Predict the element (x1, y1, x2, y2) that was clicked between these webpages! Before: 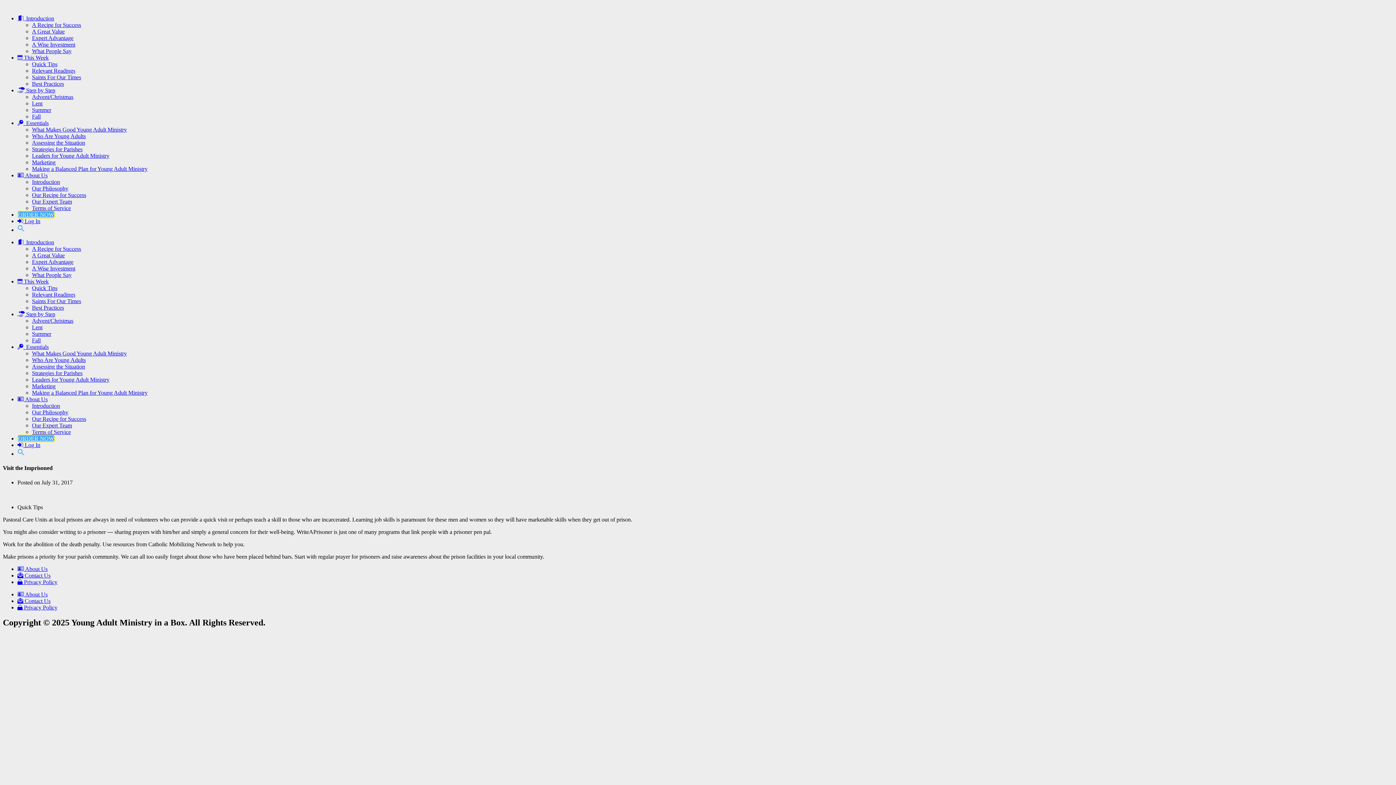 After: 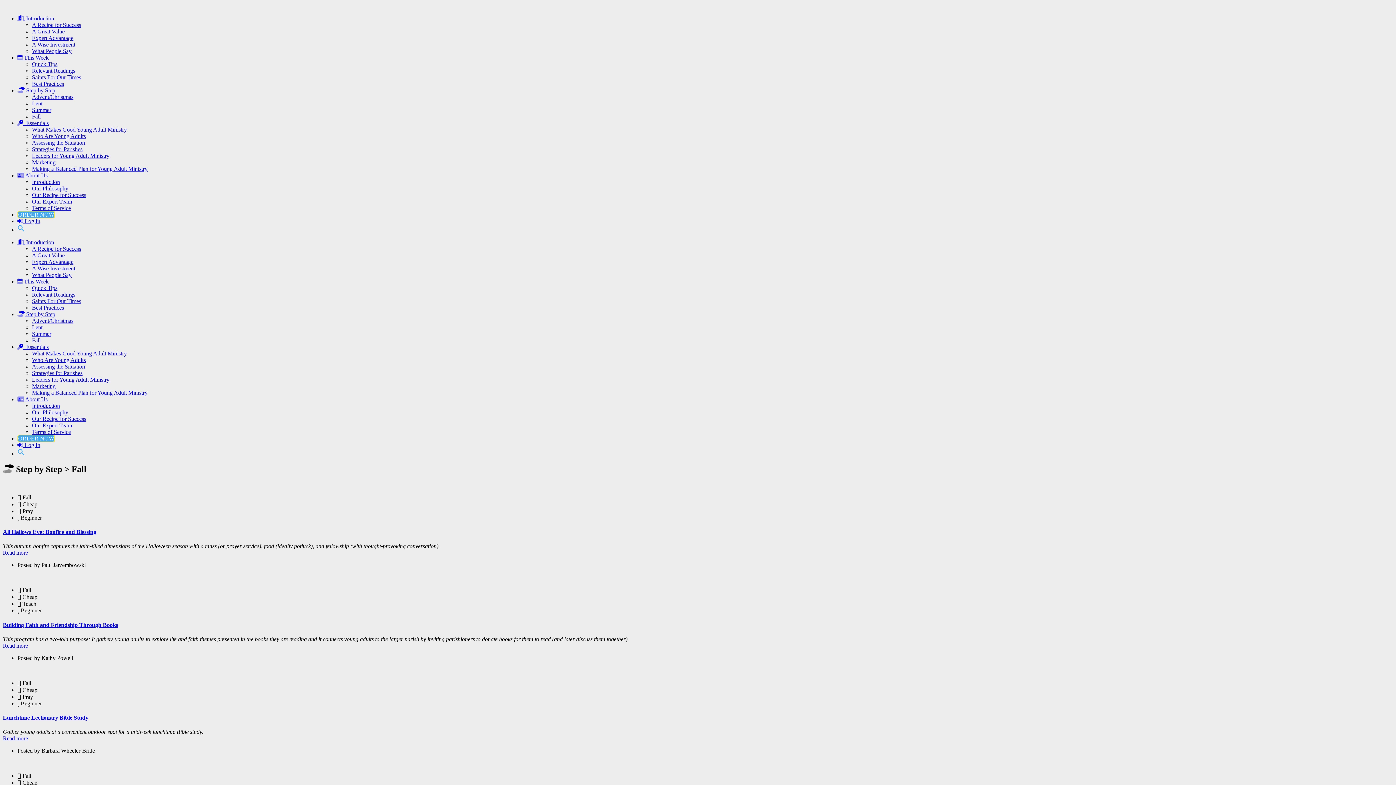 Action: label: Fall bbox: (32, 337, 40, 343)